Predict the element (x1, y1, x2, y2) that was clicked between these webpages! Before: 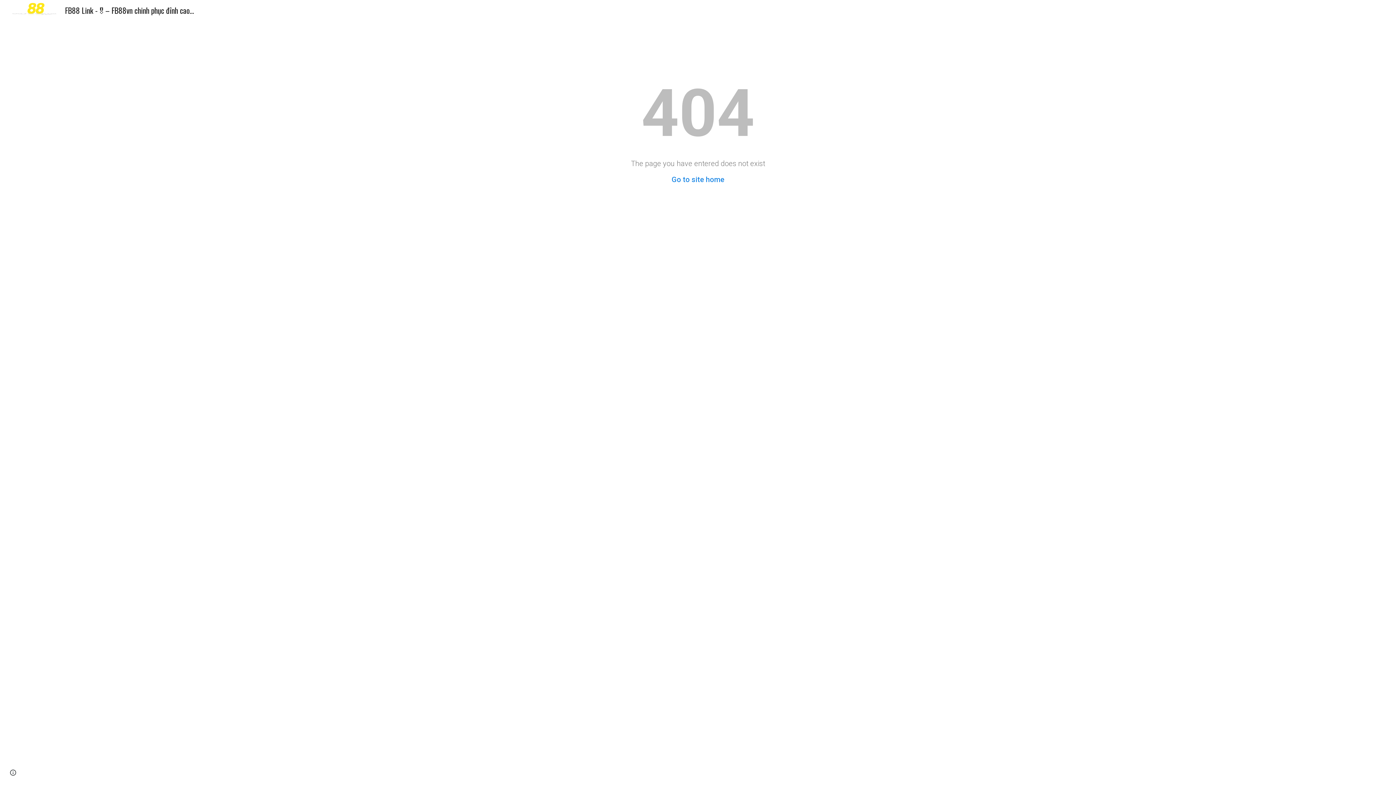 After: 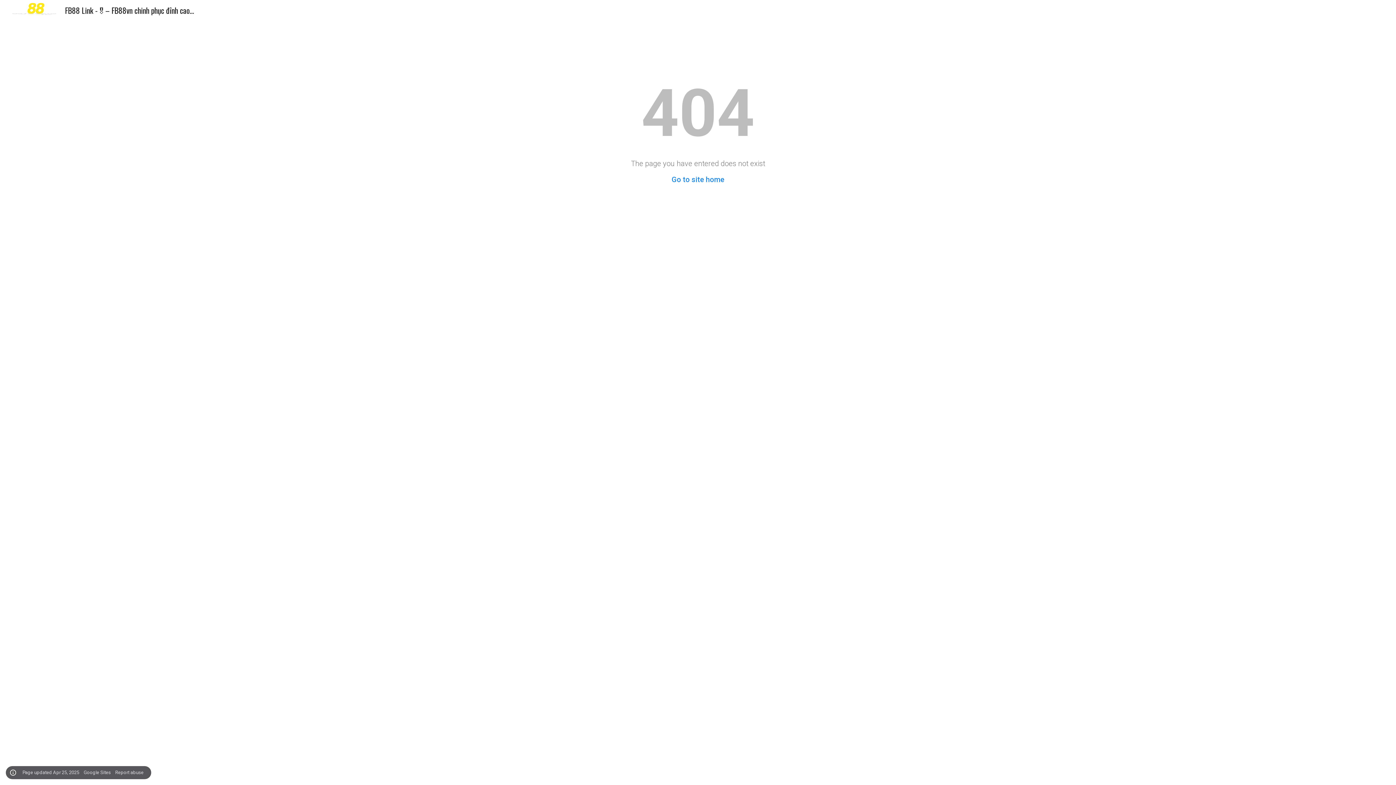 Action: bbox: (8, 768, 18, 778) label: Site actions